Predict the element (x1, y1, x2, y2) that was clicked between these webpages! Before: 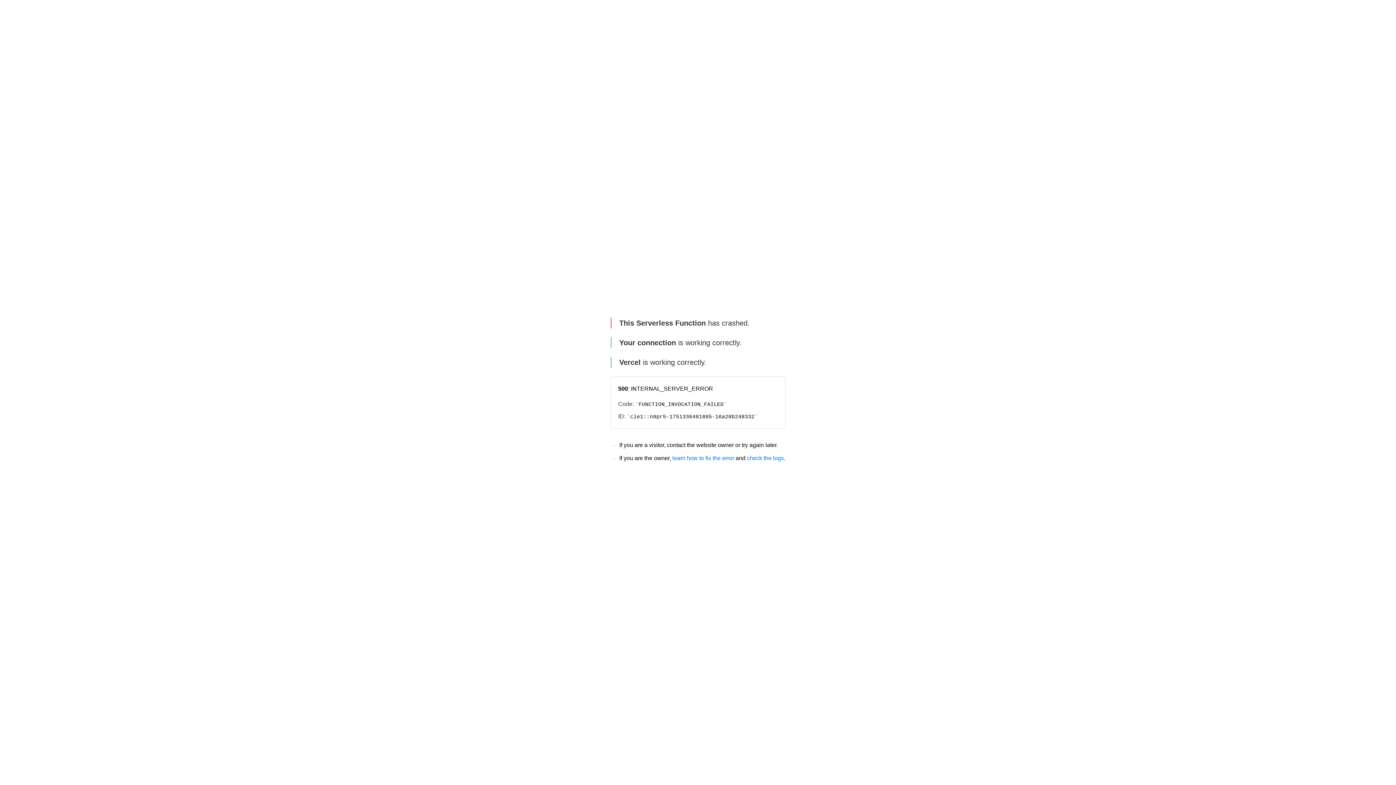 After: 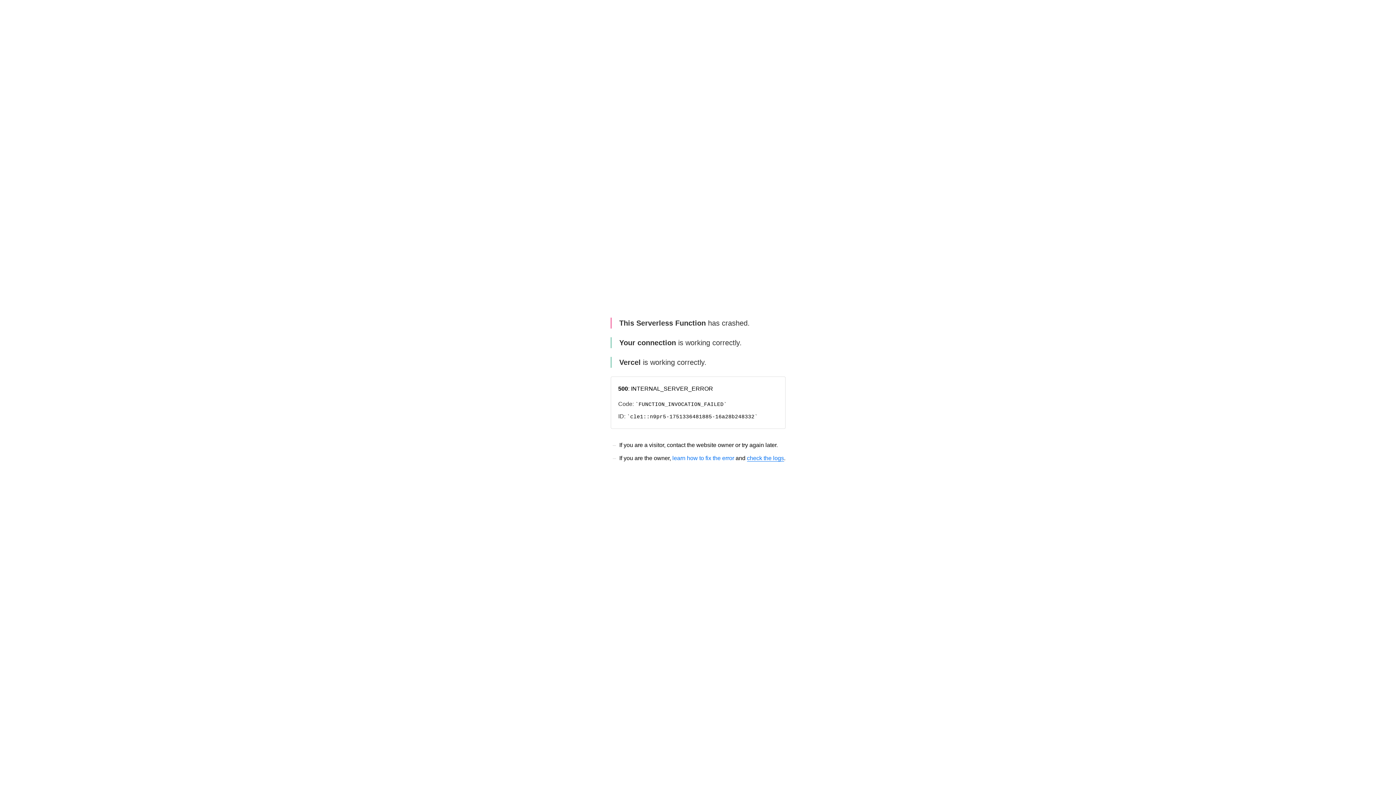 Action: bbox: (747, 455, 784, 461) label: check the logs